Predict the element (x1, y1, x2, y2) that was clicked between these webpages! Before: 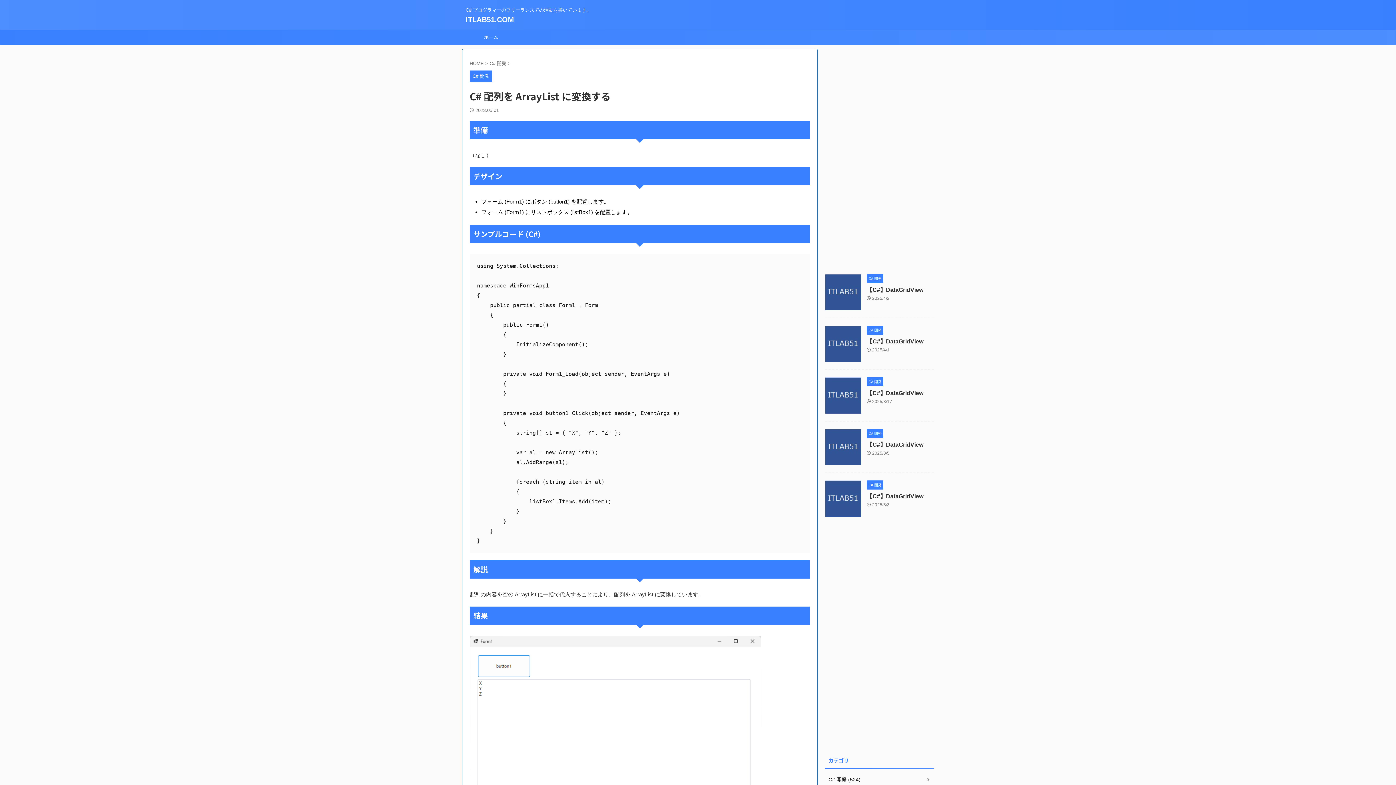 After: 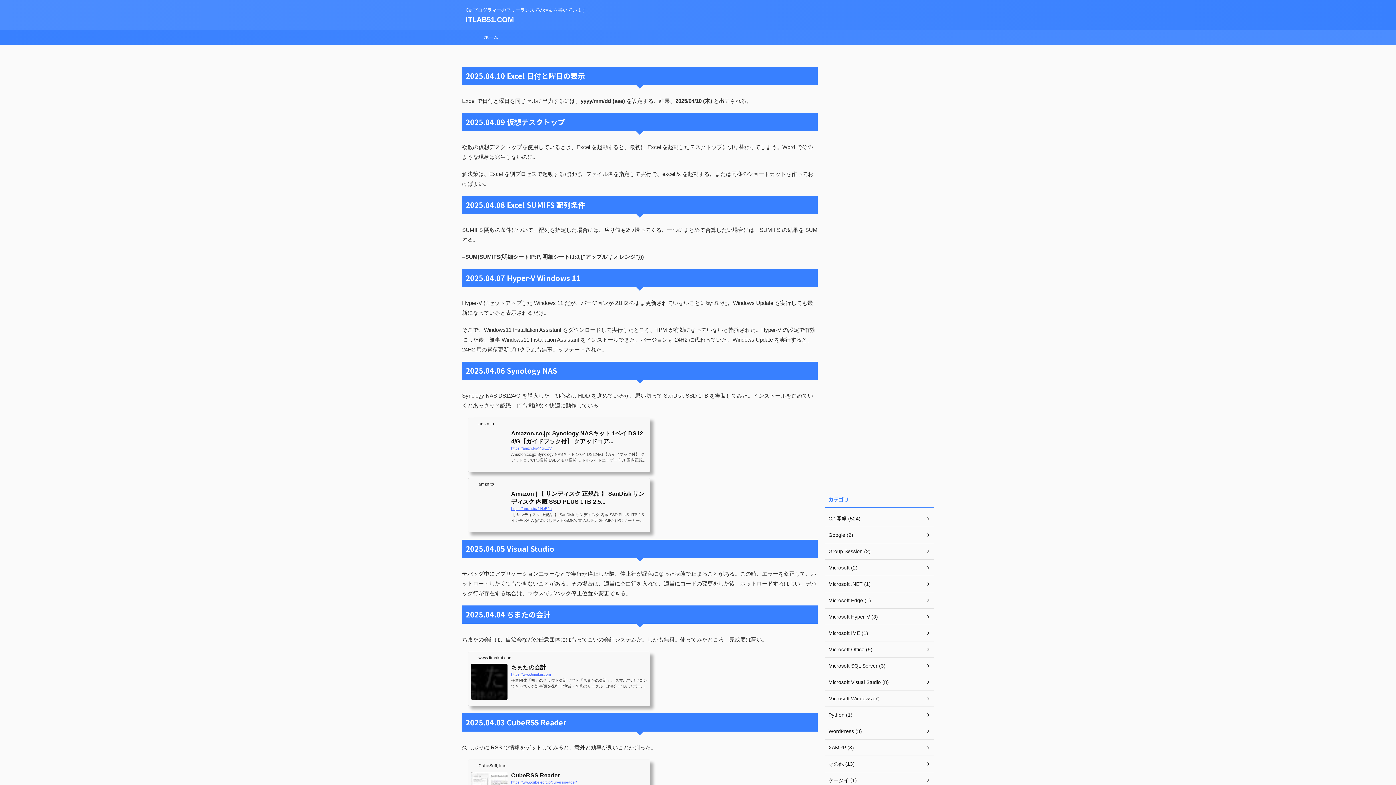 Action: label: ITLAB51.COM bbox: (465, 15, 514, 23)